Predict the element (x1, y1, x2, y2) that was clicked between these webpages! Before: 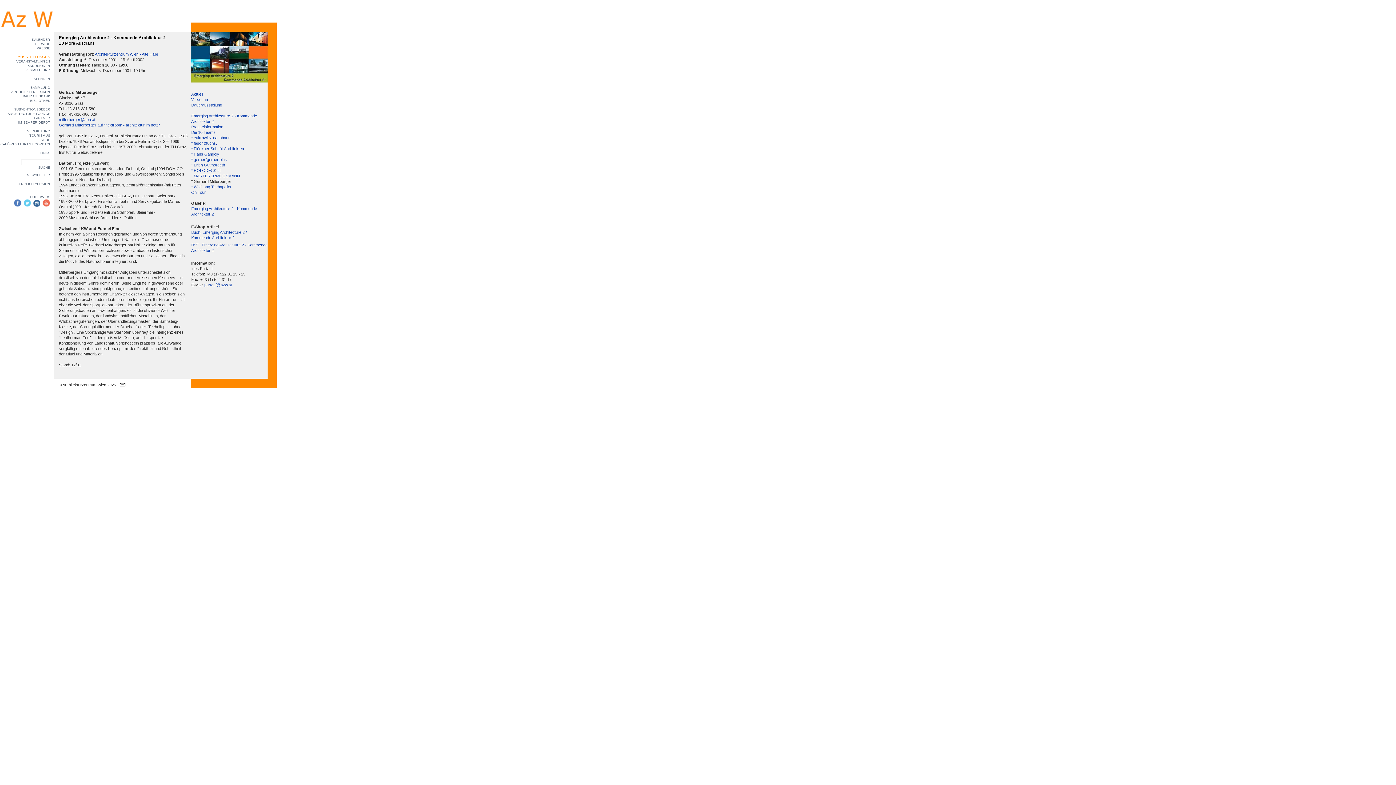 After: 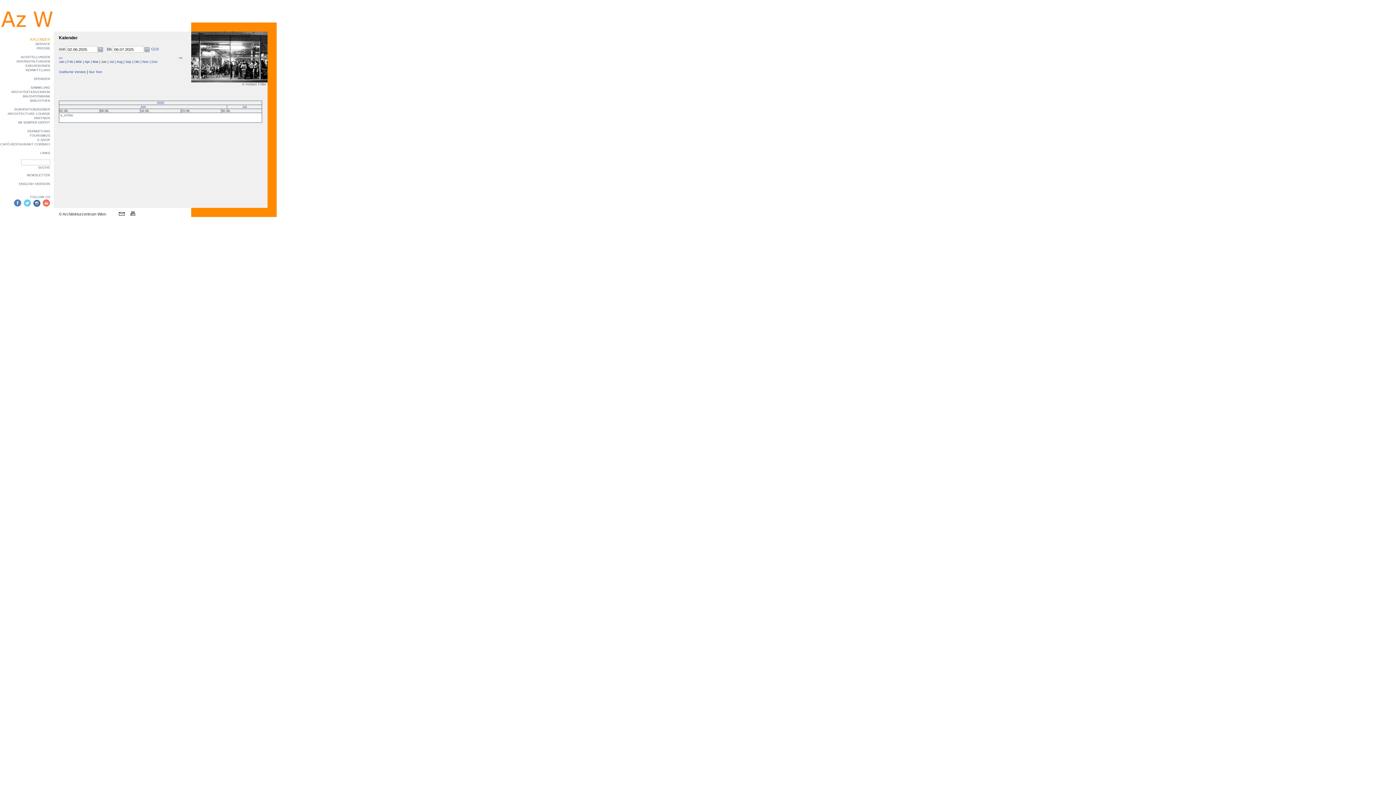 Action: label: KALENDER bbox: (32, 37, 50, 41)